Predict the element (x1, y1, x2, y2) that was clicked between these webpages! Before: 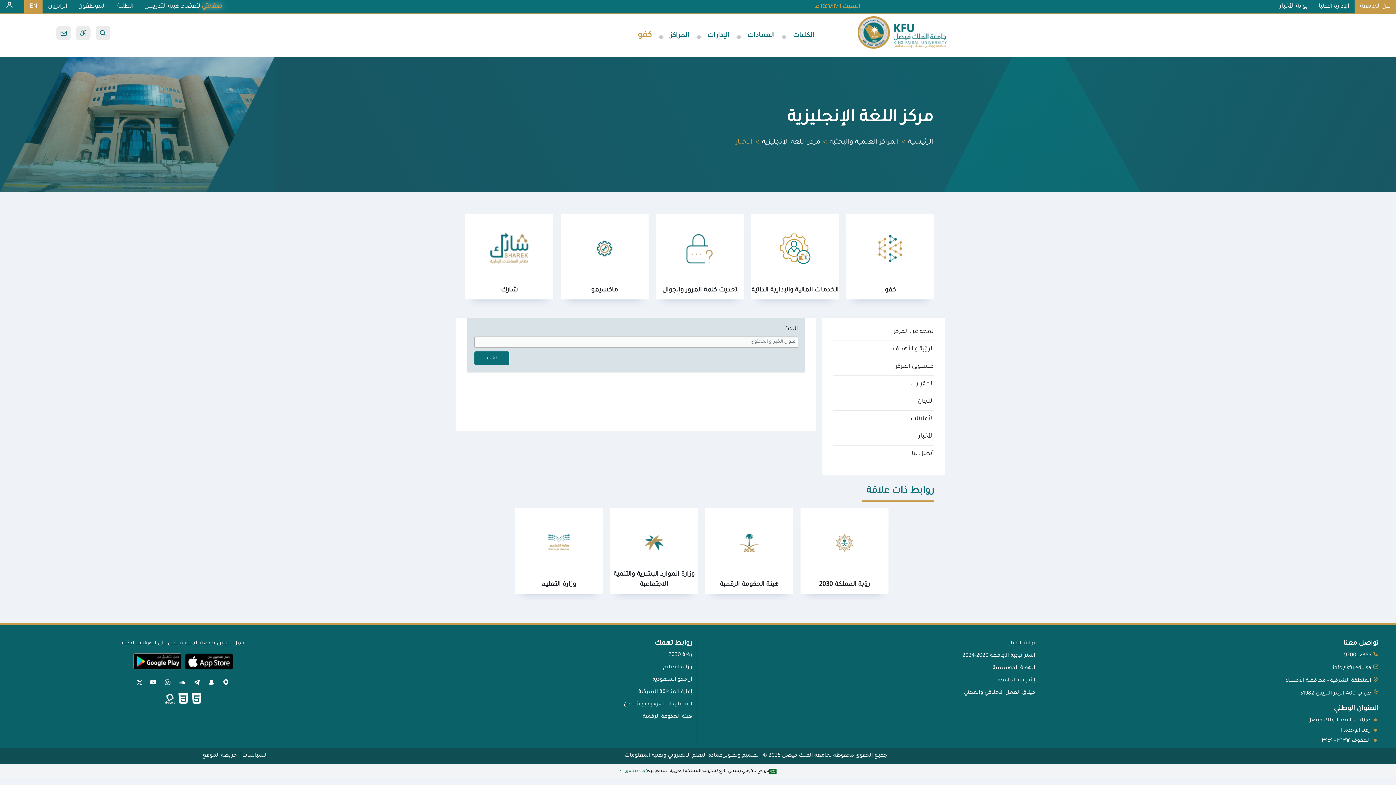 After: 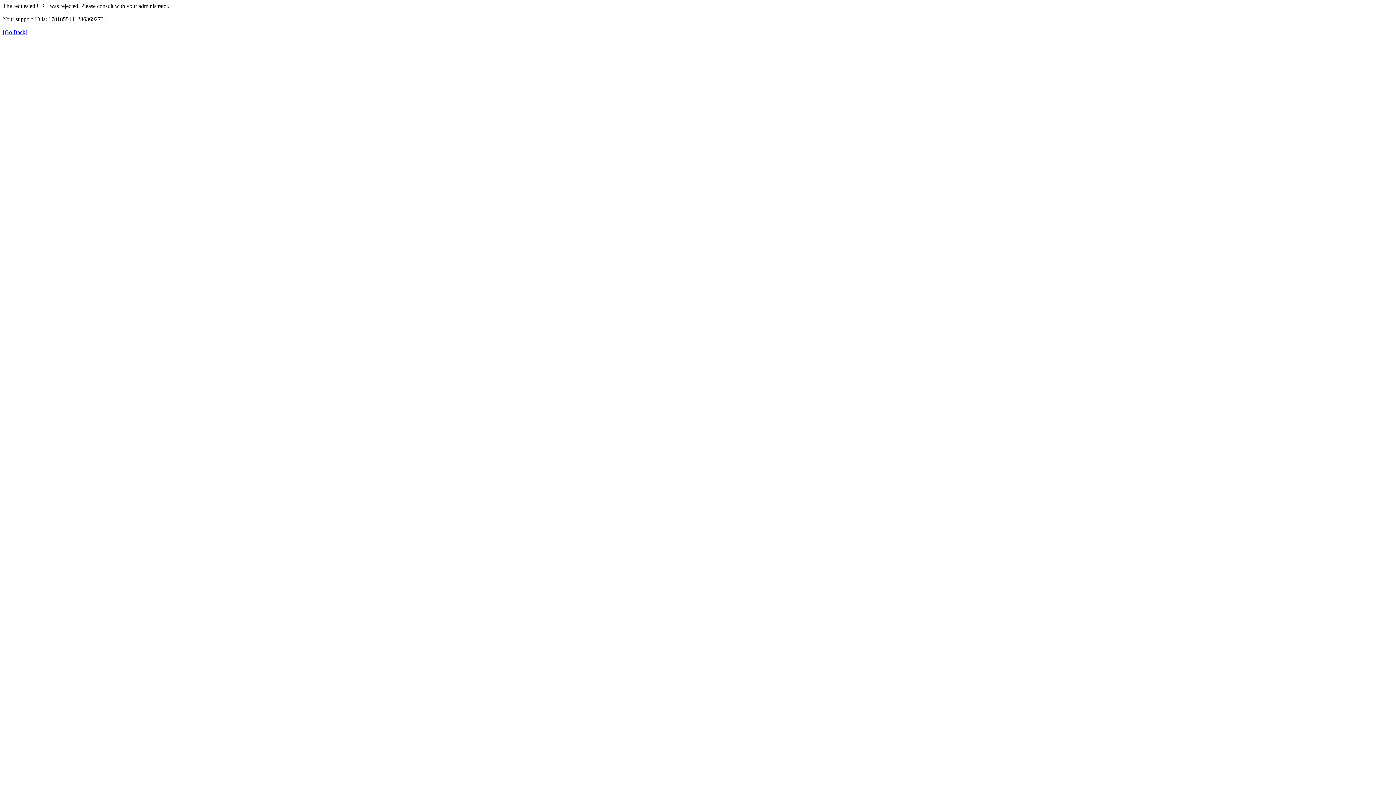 Action: label: تحديث كلمة المرور والجوال bbox: (656, 214, 744, 299)